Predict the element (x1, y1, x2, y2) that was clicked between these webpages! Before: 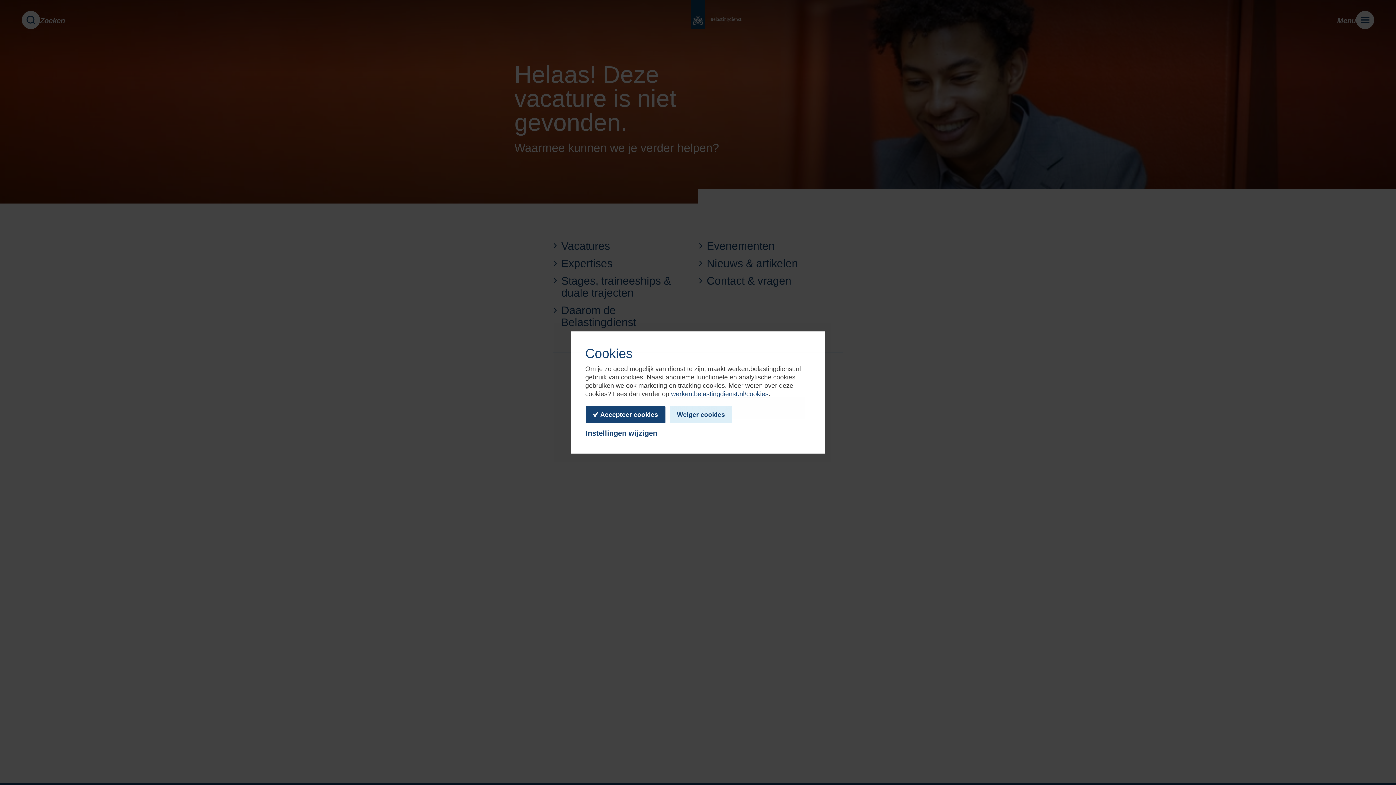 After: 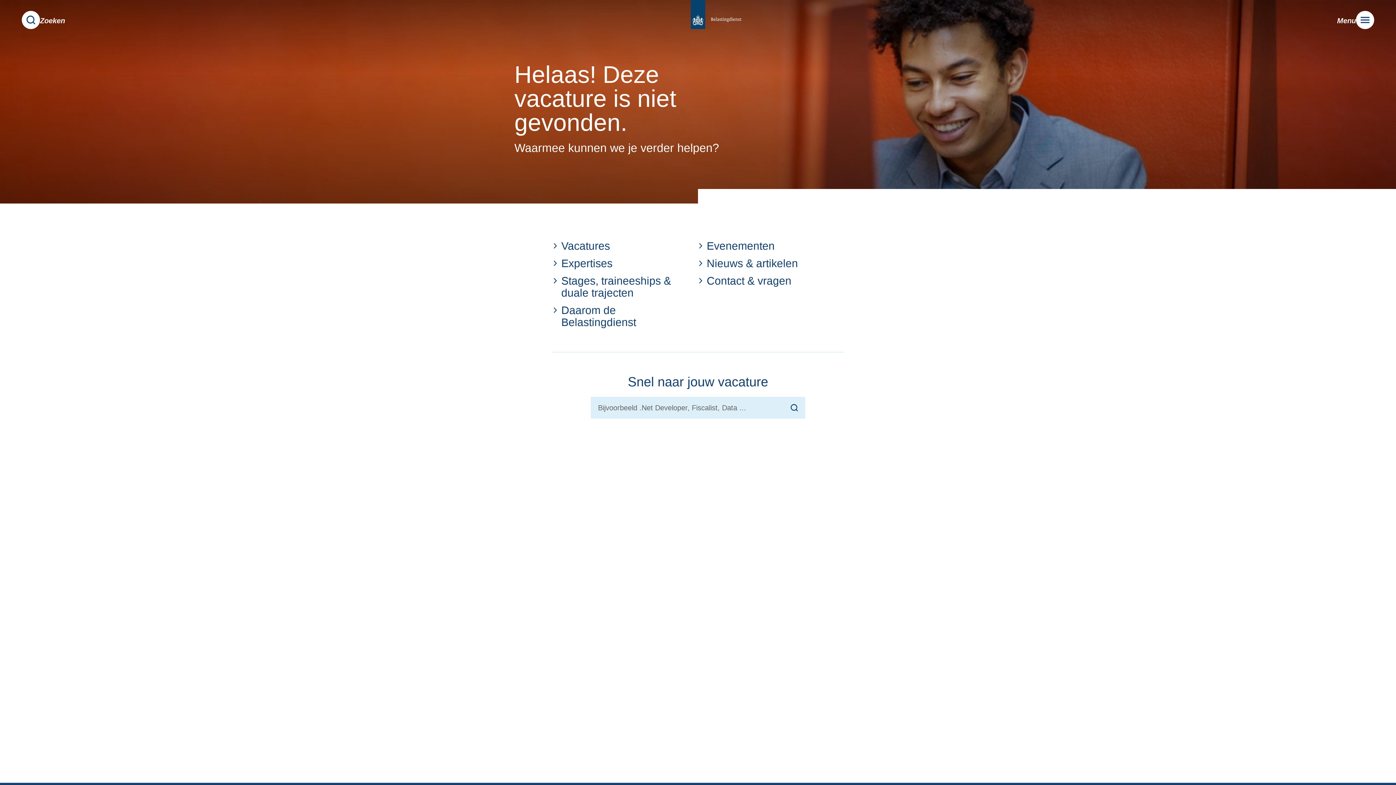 Action: bbox: (669, 405, 732, 424) label: Weiger cookies